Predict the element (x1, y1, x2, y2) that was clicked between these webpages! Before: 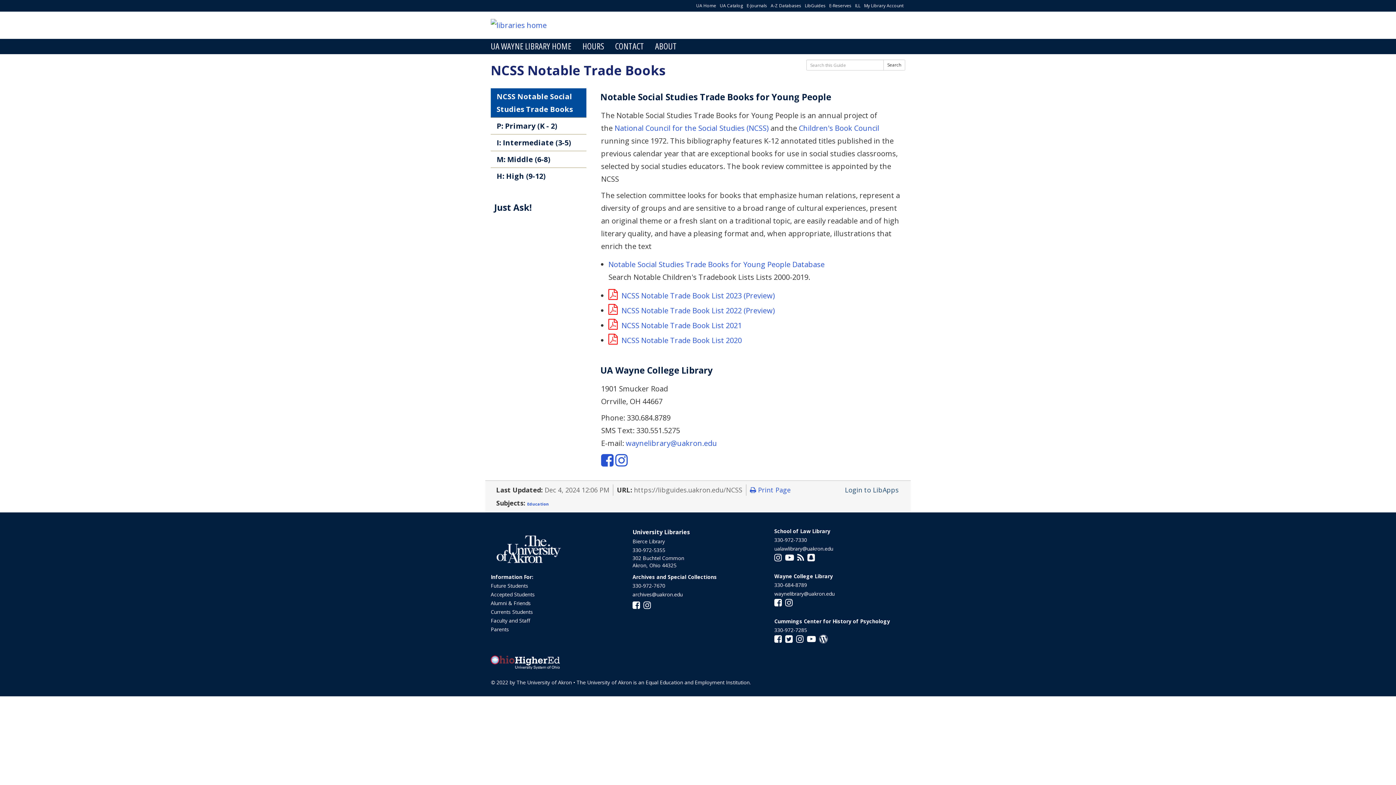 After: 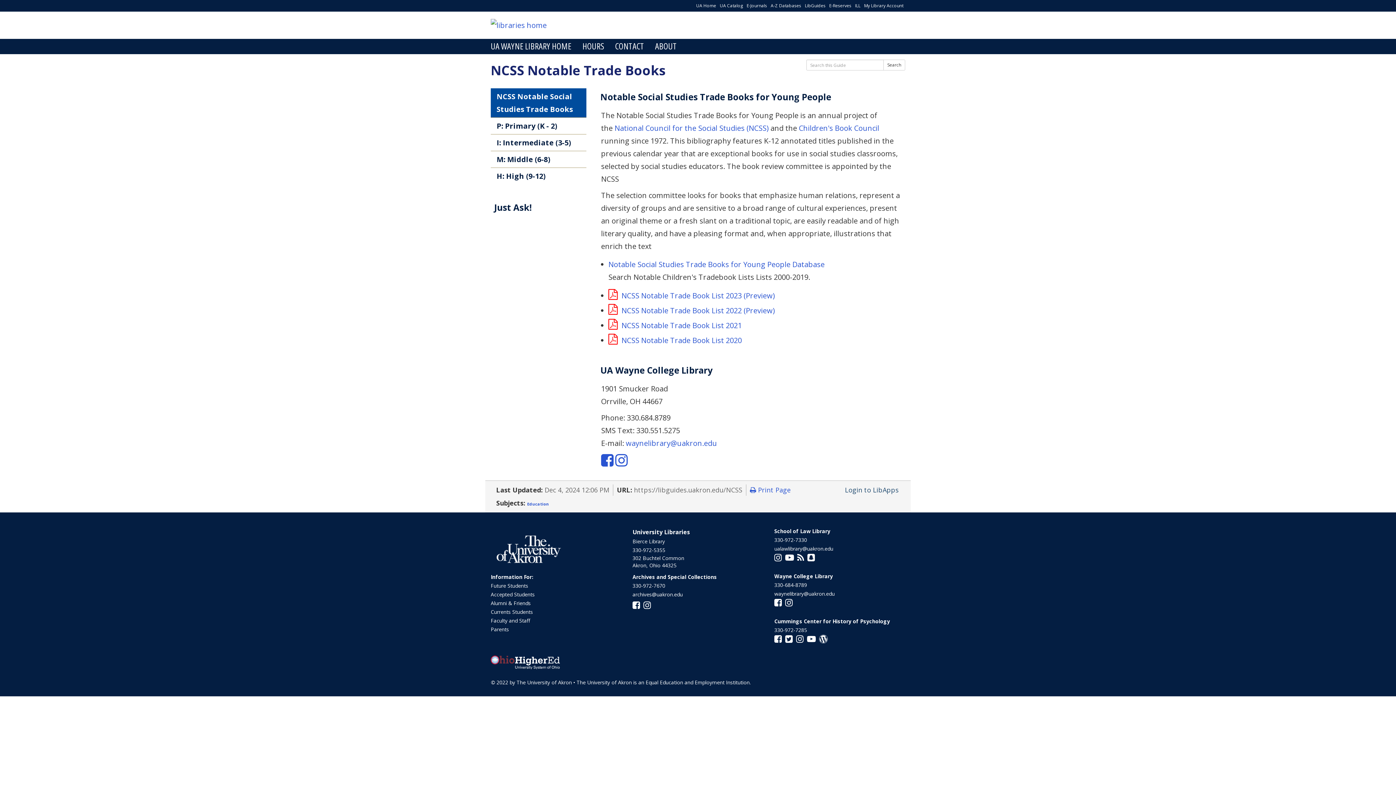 Action: label: Law Library Snapchat bbox: (807, 555, 817, 562)